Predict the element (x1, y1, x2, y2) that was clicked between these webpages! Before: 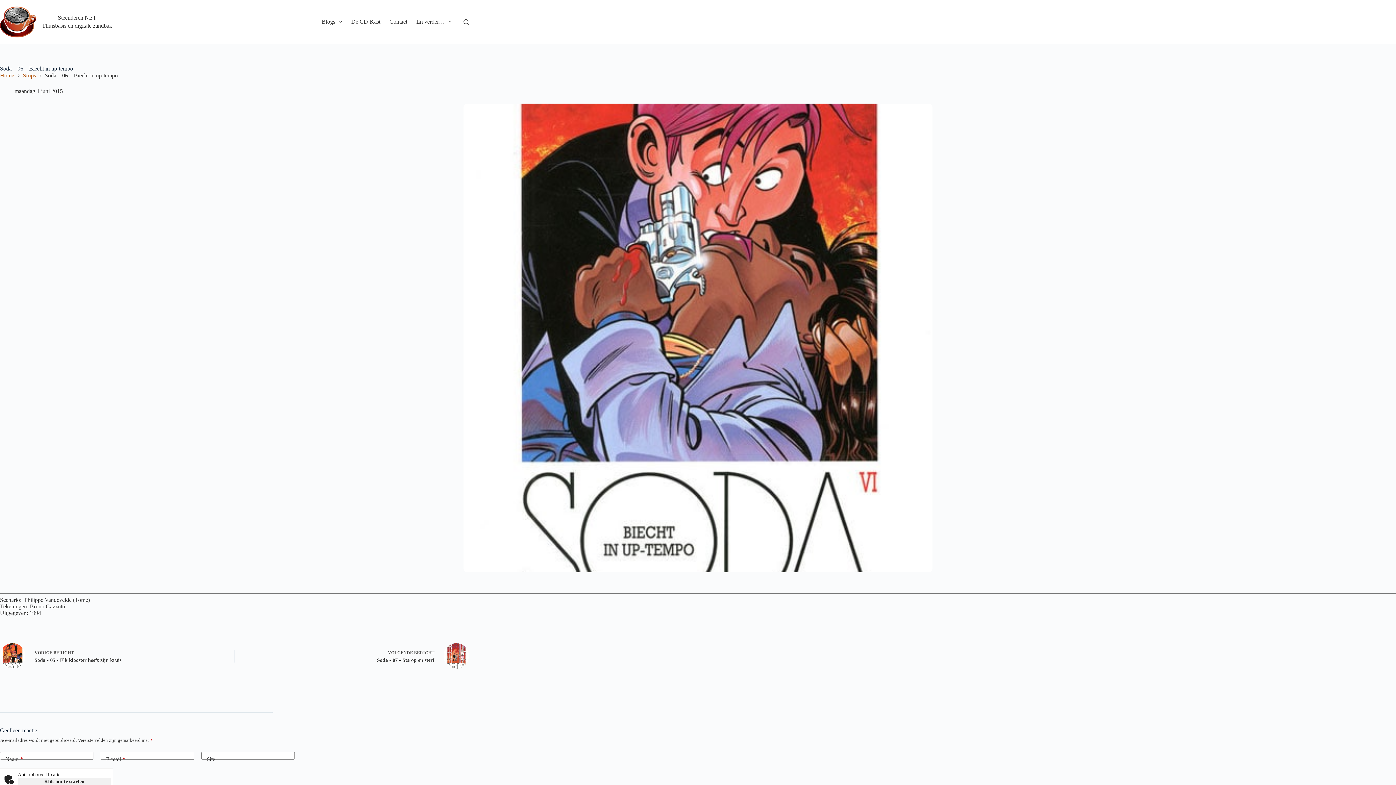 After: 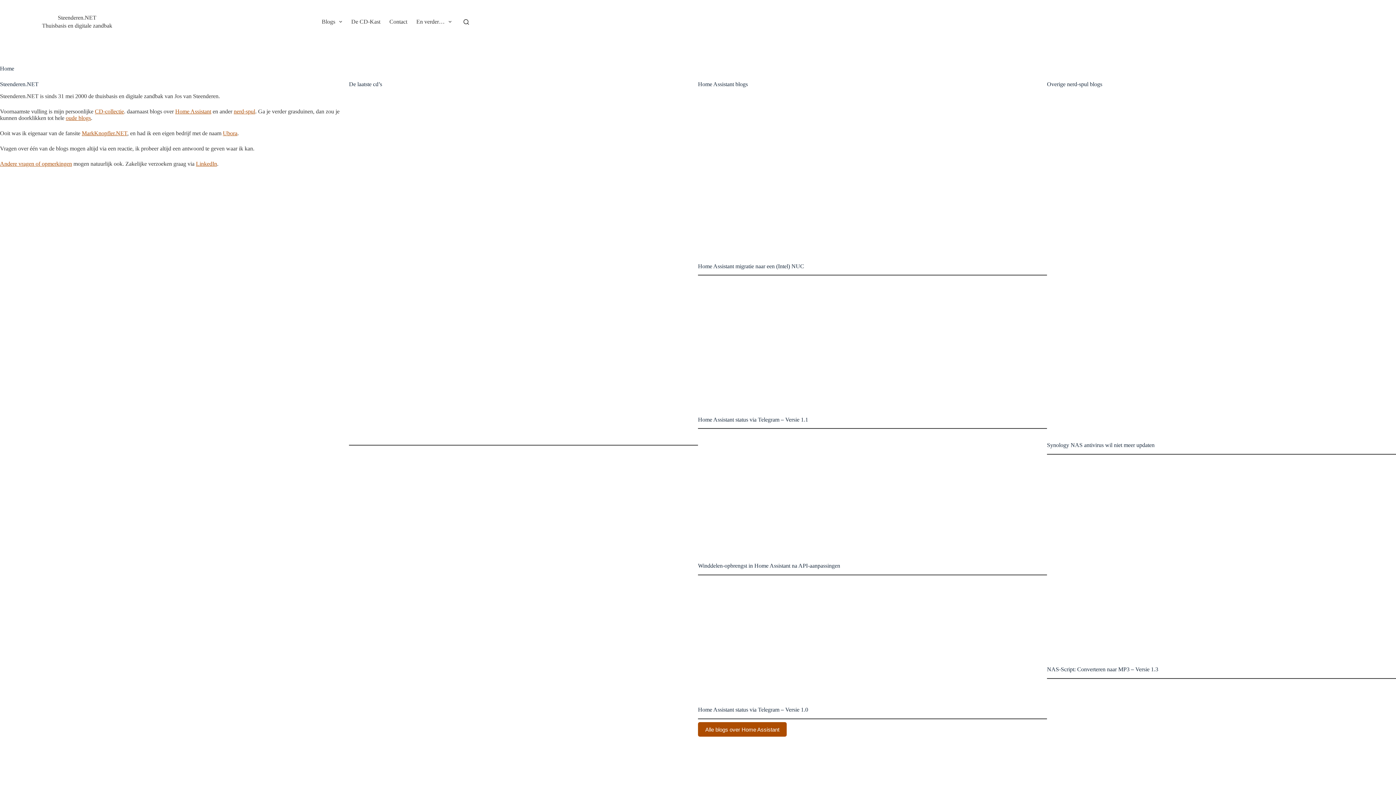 Action: bbox: (57, 14, 96, 20) label: Steenderen.NET